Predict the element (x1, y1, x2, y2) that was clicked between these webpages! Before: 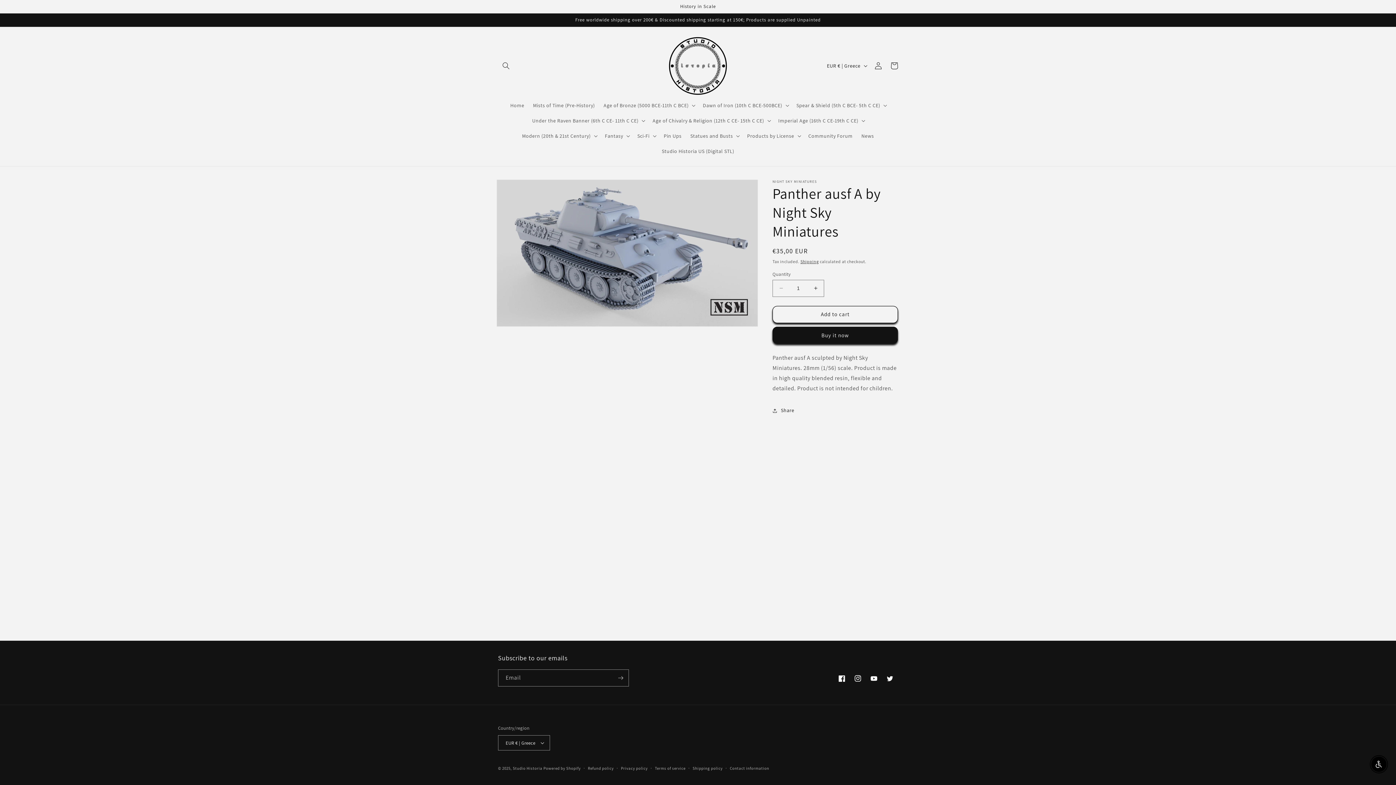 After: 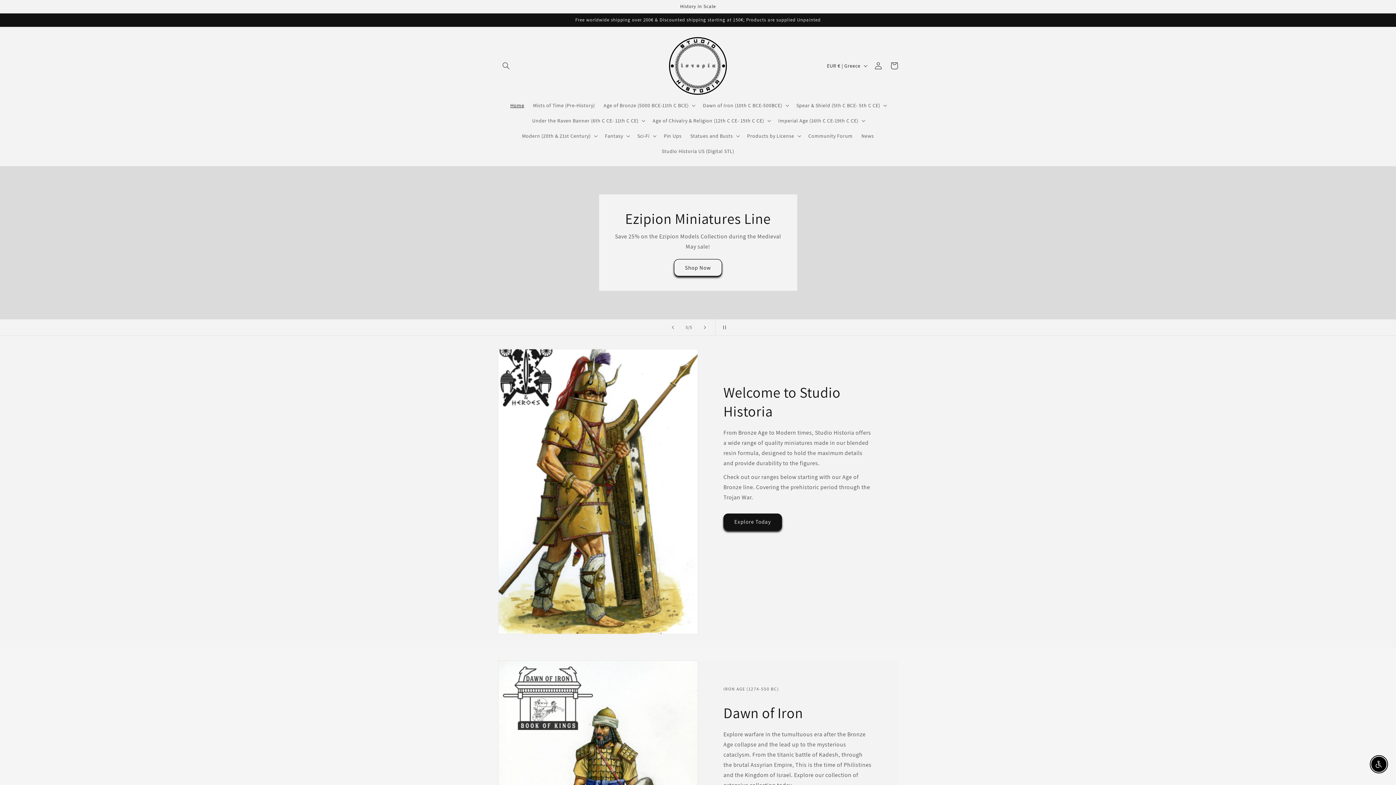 Action: label: Studio Historia bbox: (512, 766, 542, 771)